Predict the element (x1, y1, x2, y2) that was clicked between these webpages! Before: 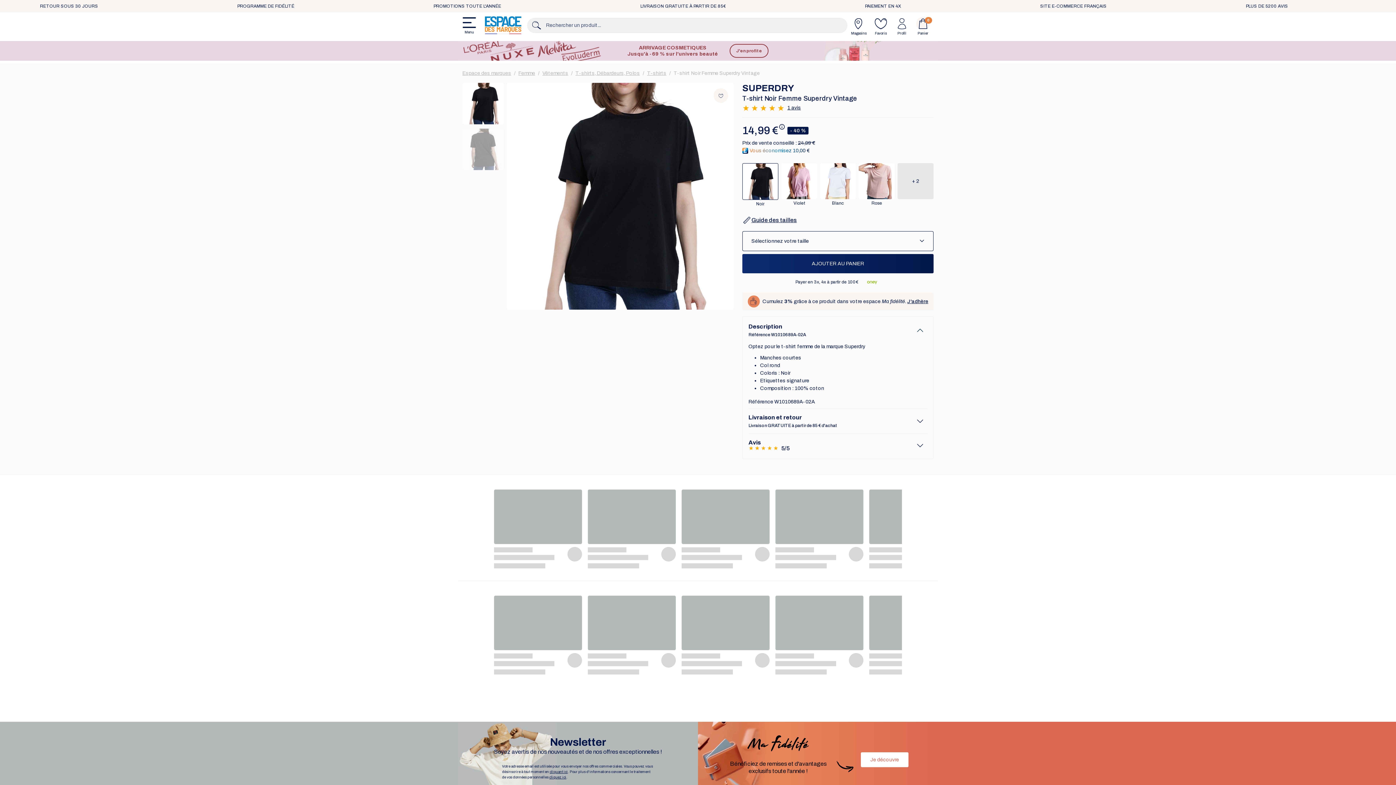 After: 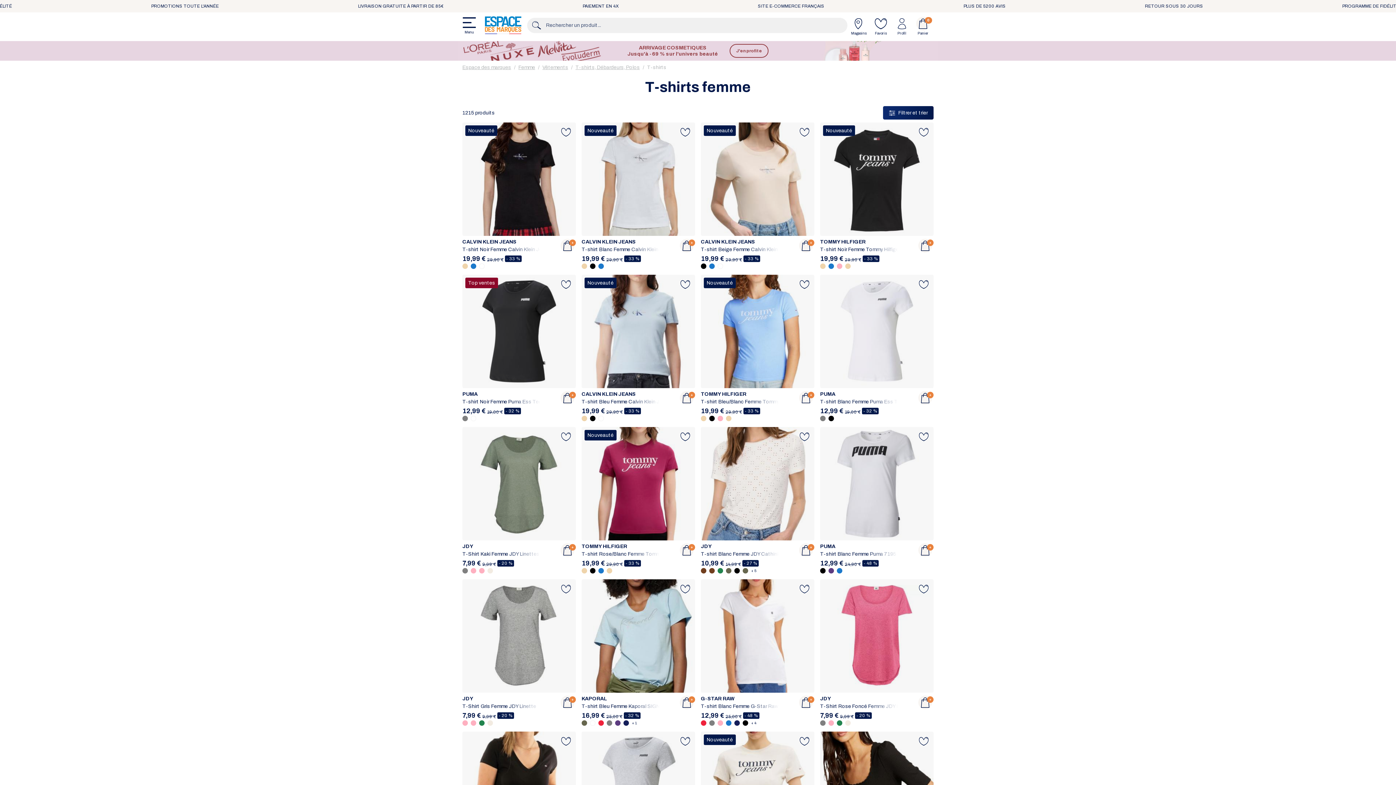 Action: label: T-shirts bbox: (647, 69, 666, 77)